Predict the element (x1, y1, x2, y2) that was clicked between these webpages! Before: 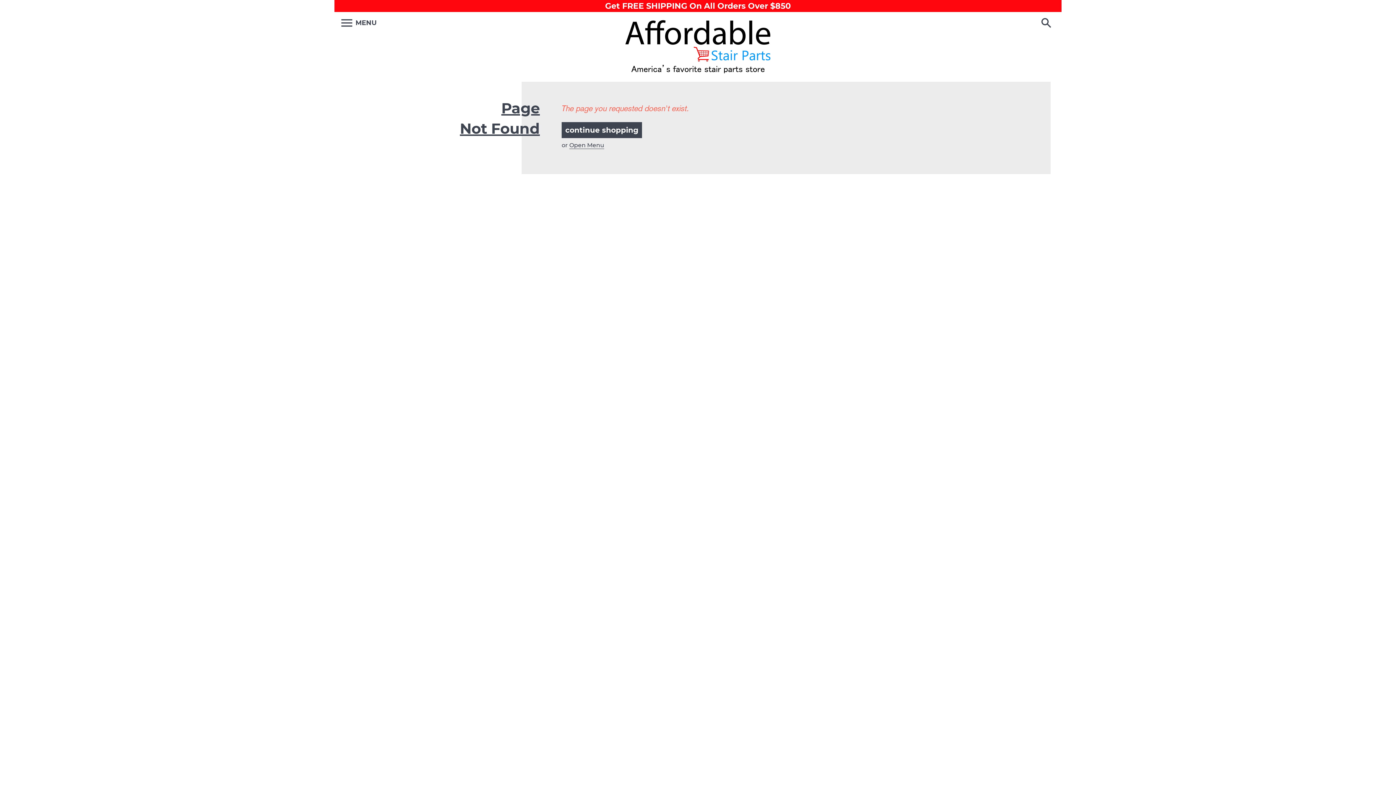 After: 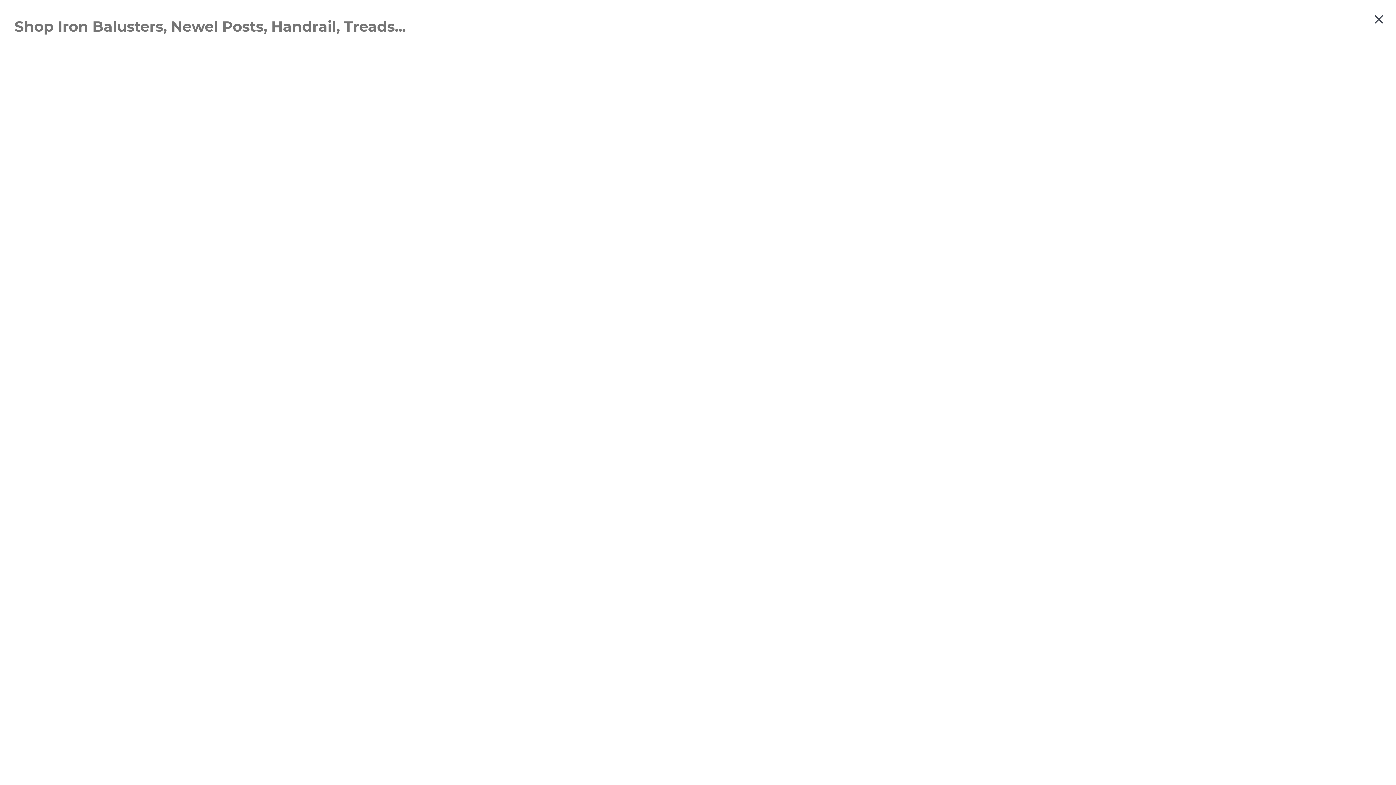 Action: bbox: (1041, 22, 1054, 30)